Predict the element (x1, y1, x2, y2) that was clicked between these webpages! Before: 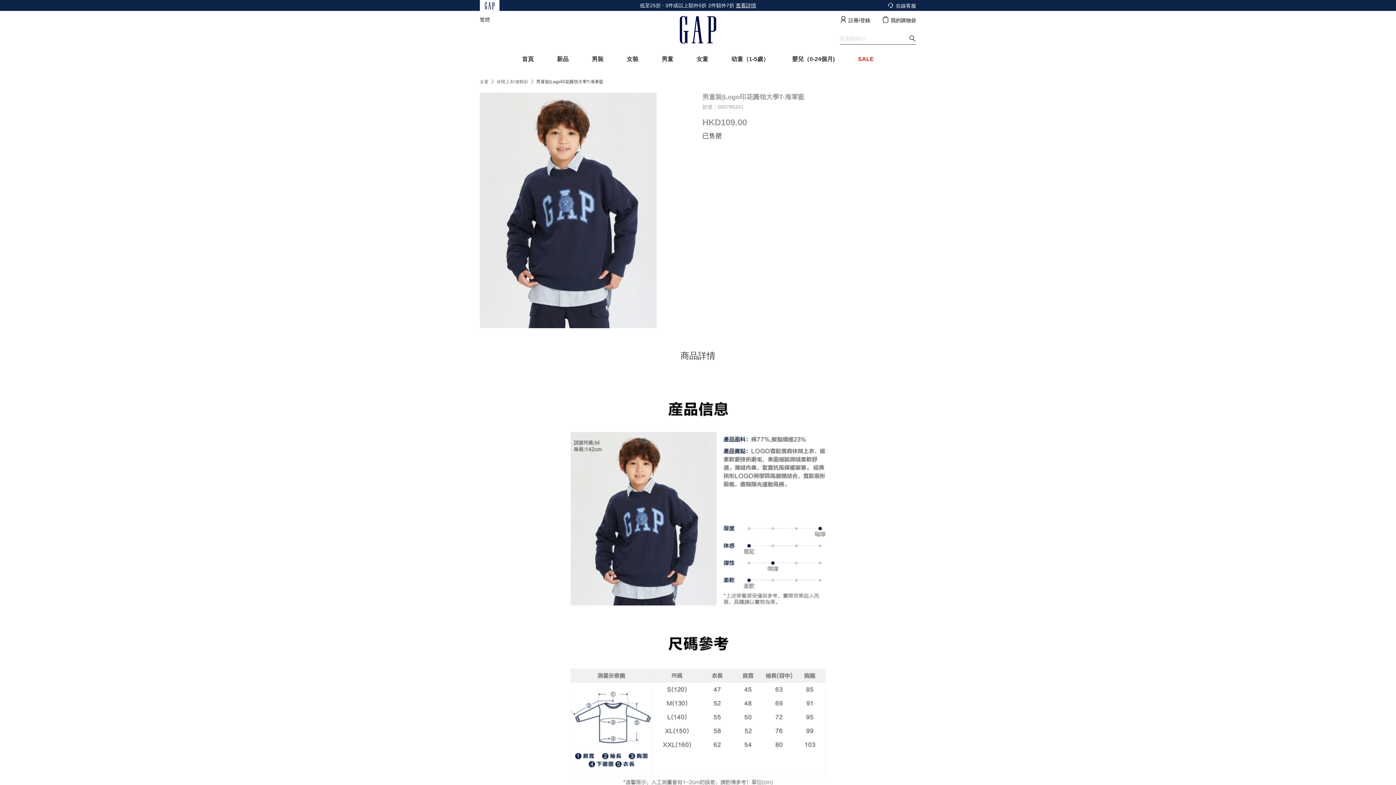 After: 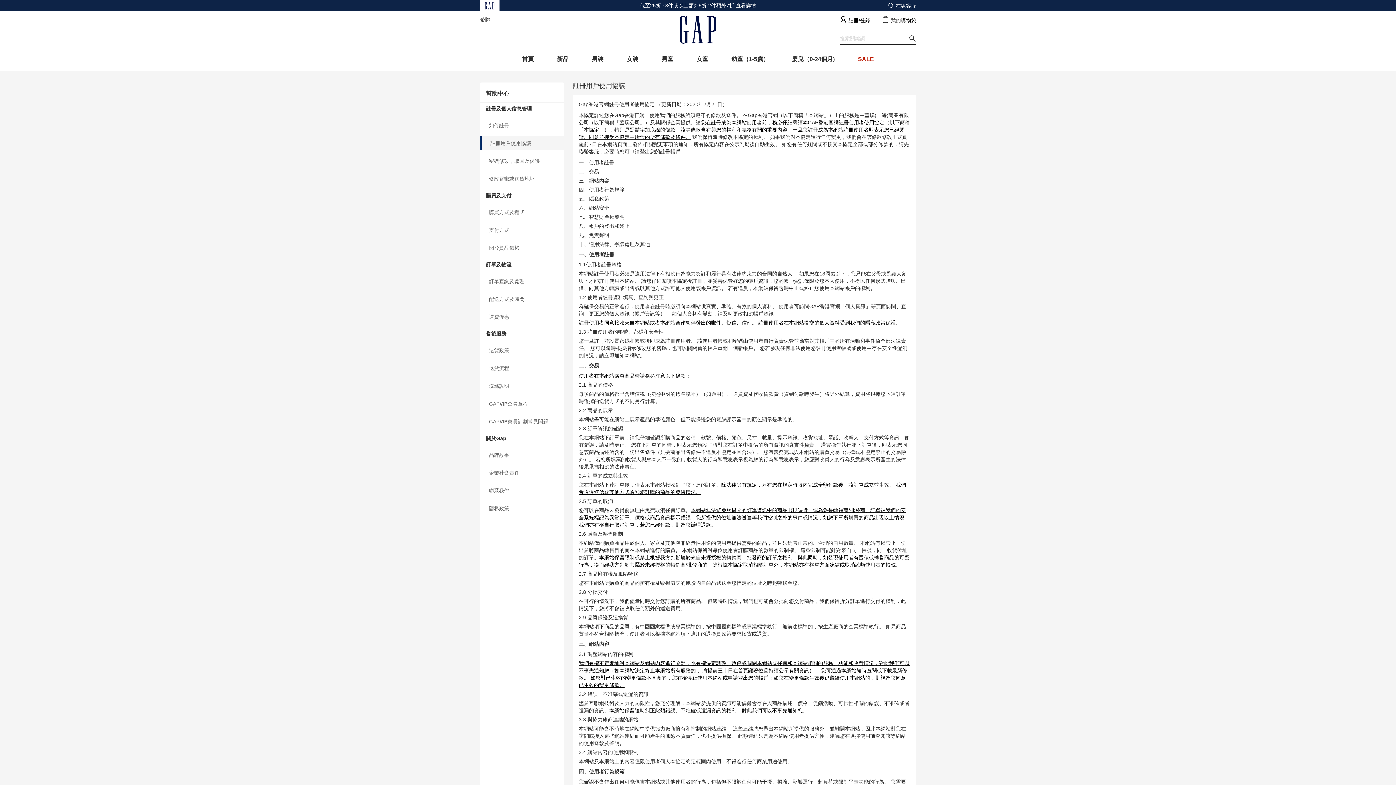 Action: label: 註冊用戶使用協議 bbox: (480, 545, 514, 550)